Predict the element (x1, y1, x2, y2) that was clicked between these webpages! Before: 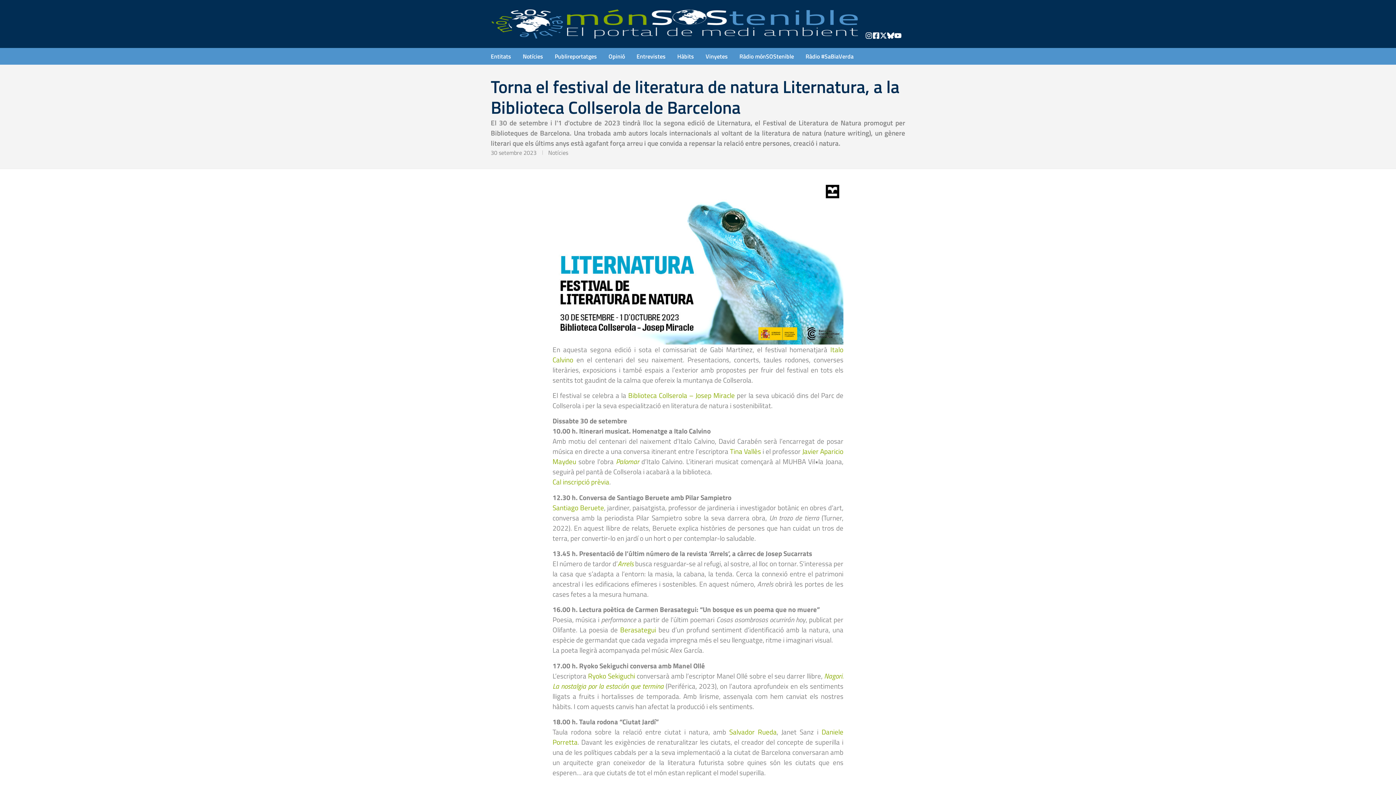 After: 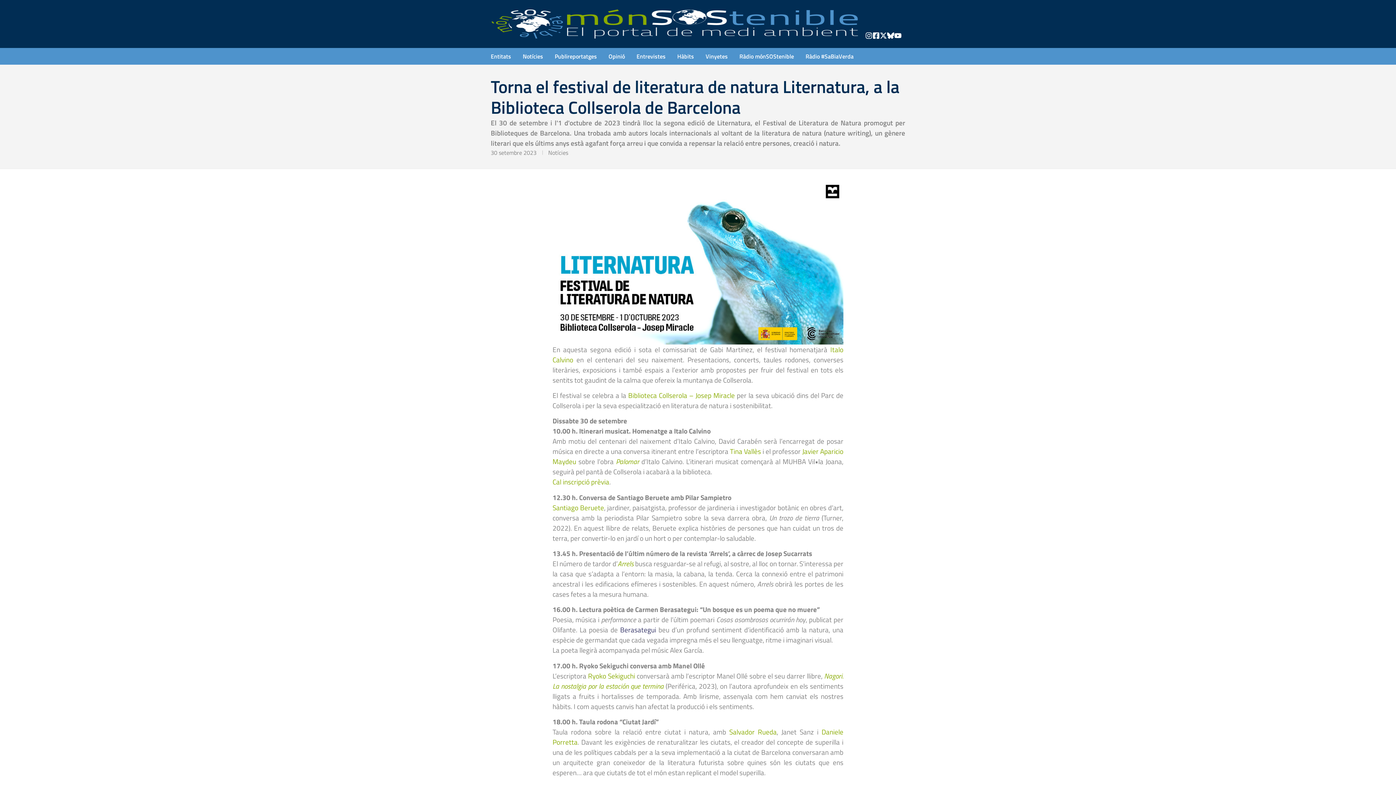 Action: label: Berasategui bbox: (620, 624, 656, 635)